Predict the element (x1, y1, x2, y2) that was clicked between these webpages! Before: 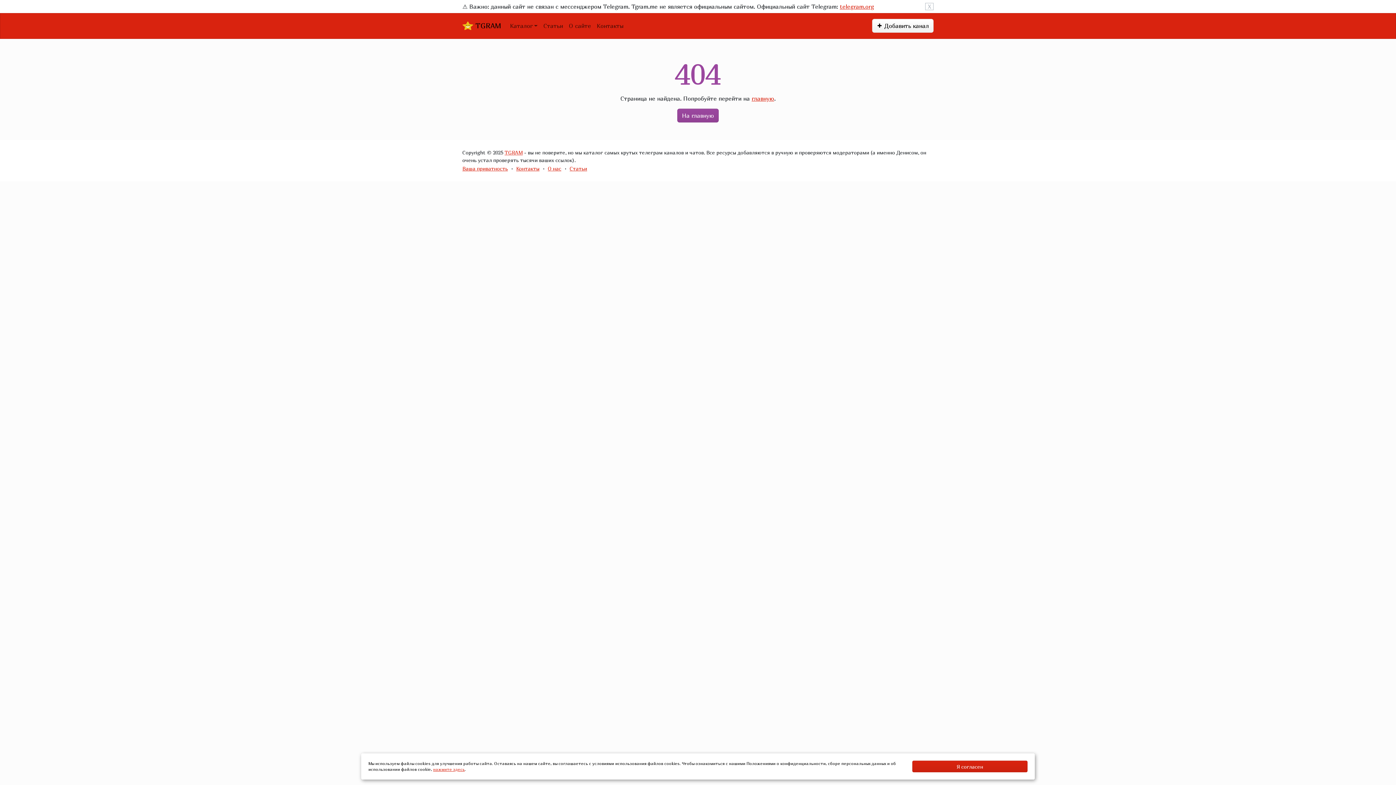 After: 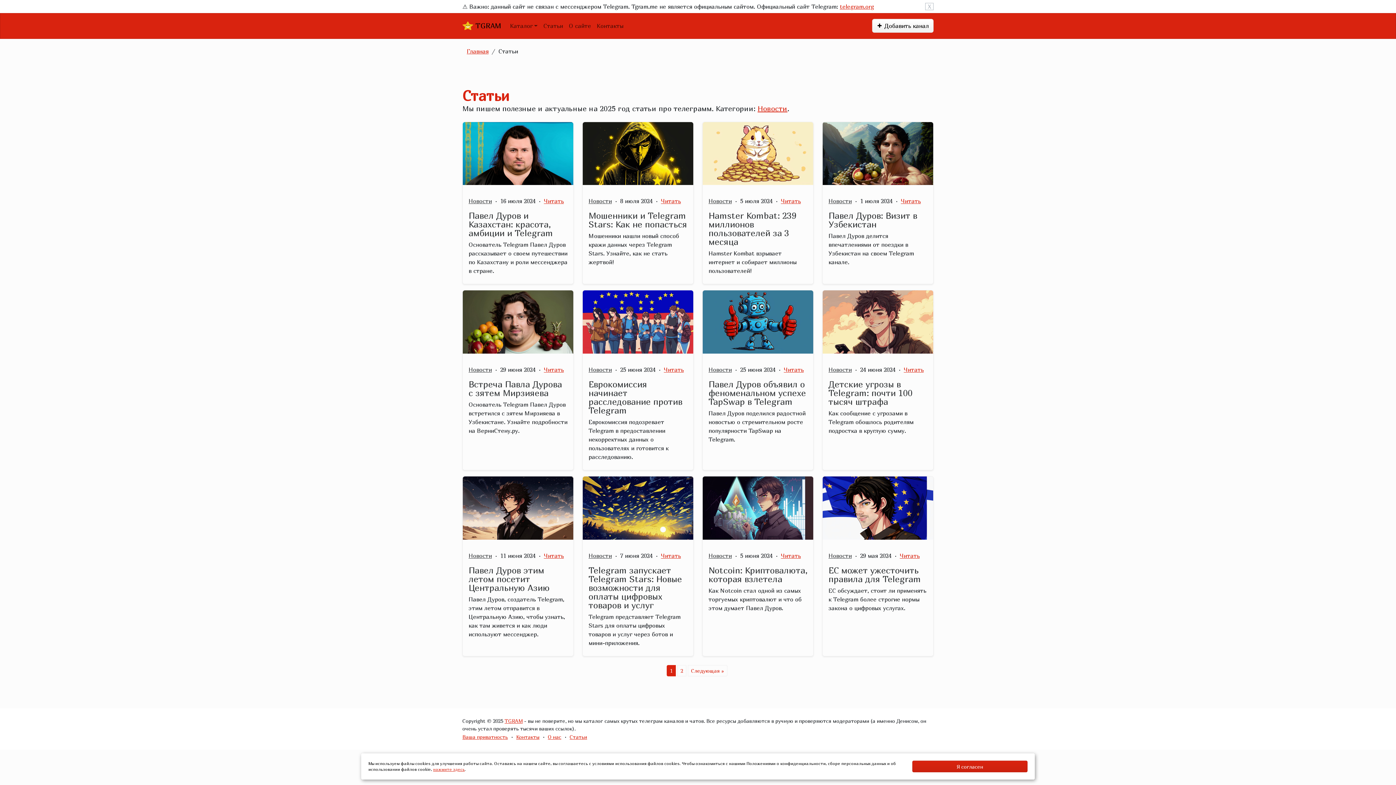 Action: label: Статьи bbox: (540, 16, 566, 35)